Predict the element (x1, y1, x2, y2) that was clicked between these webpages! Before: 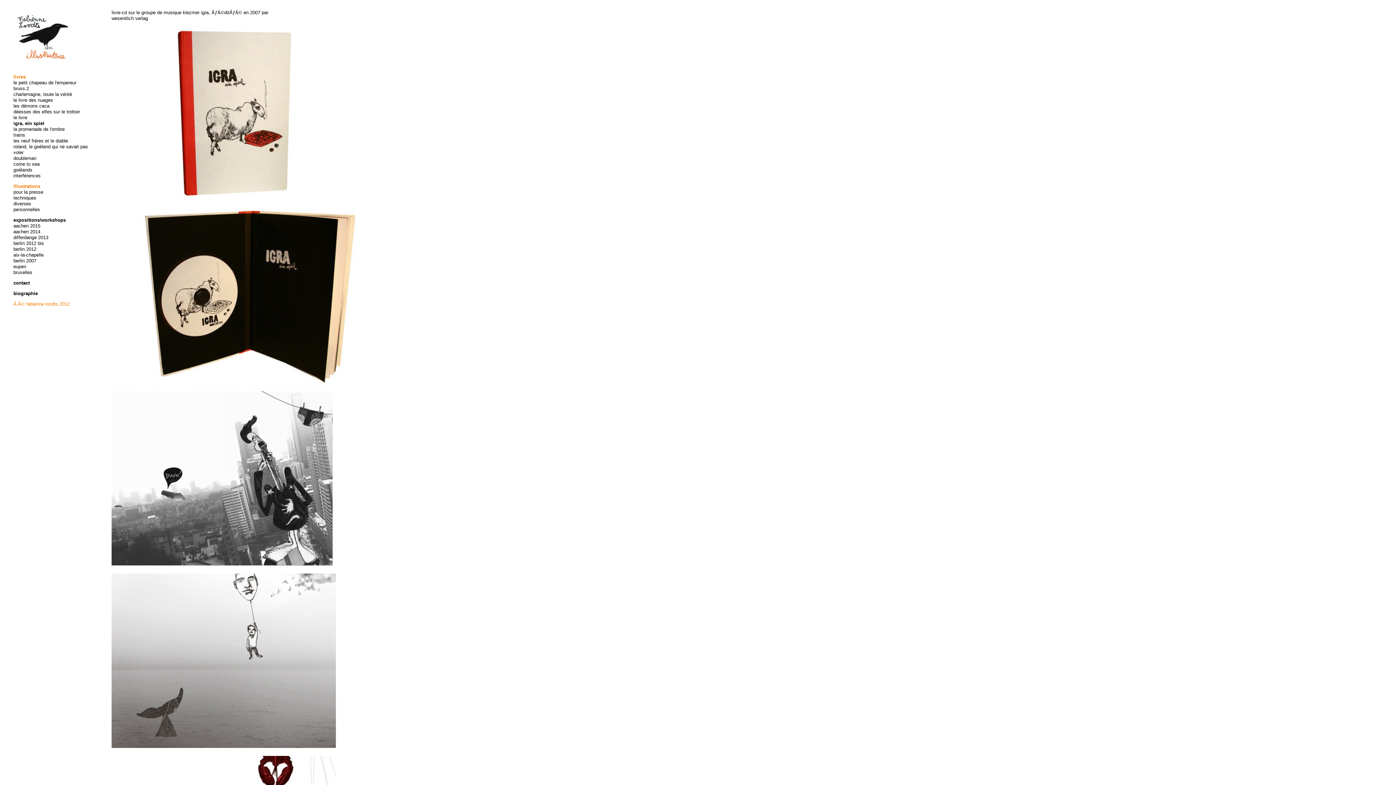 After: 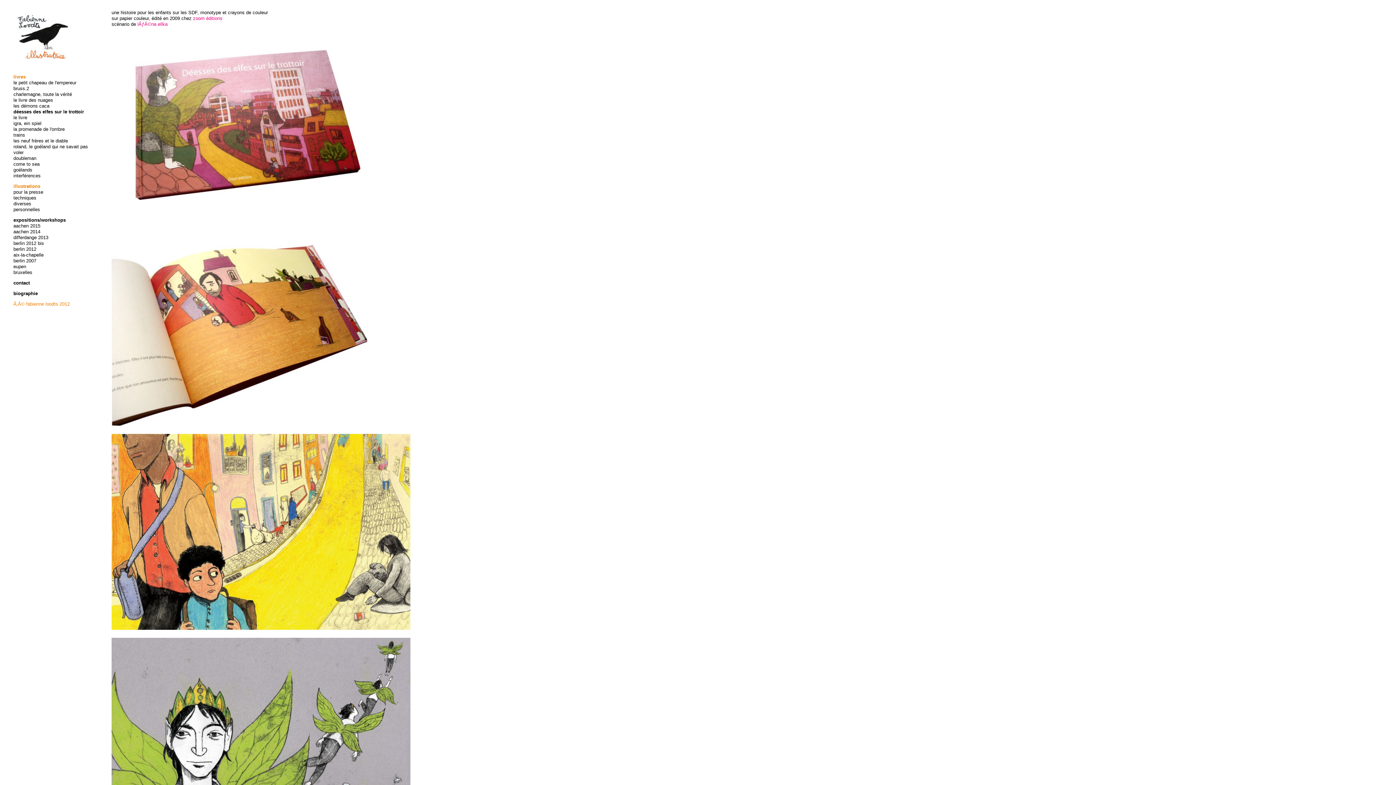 Action: bbox: (13, 109, 80, 114) label: déesses des elfes sur le trottoir